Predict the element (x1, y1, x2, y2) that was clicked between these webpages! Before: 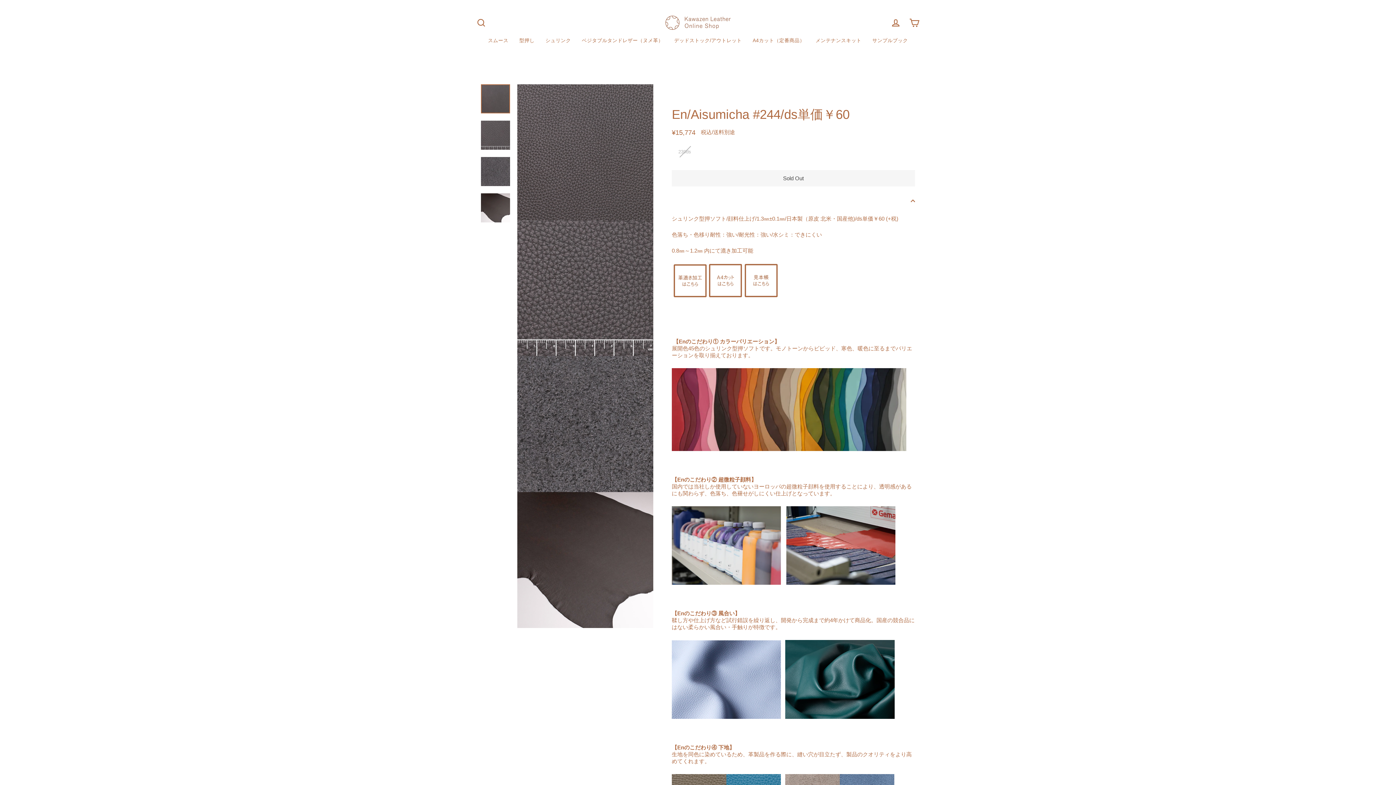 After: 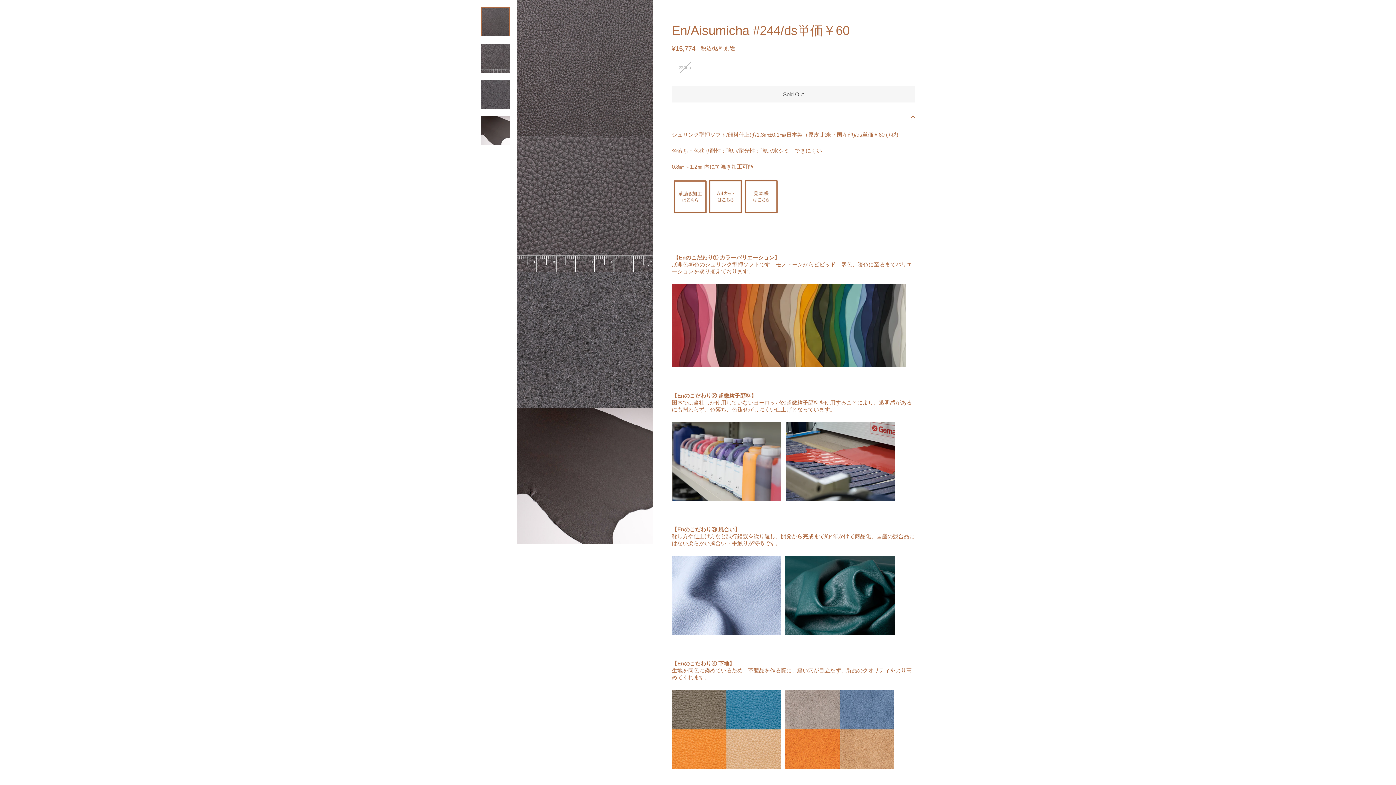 Action: bbox: (481, 84, 510, 113)